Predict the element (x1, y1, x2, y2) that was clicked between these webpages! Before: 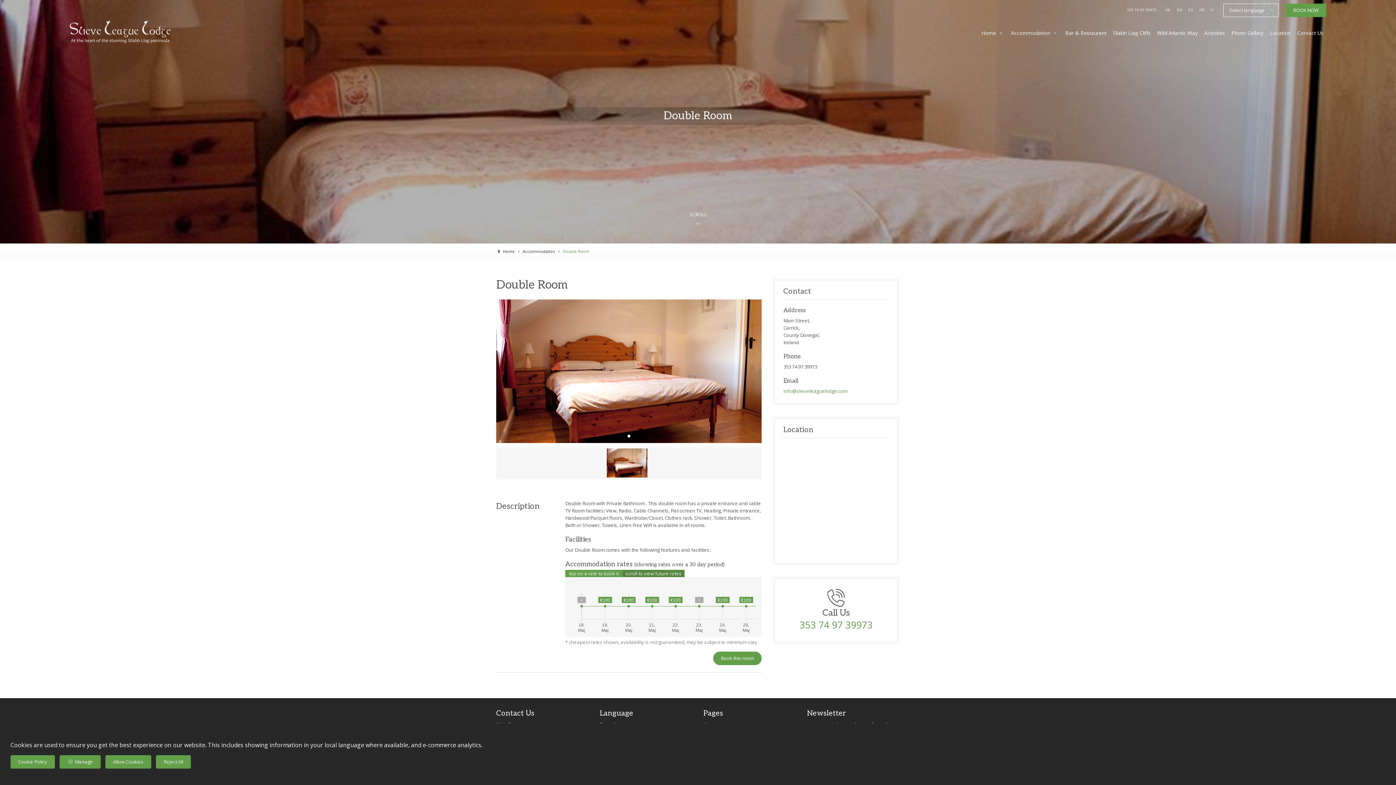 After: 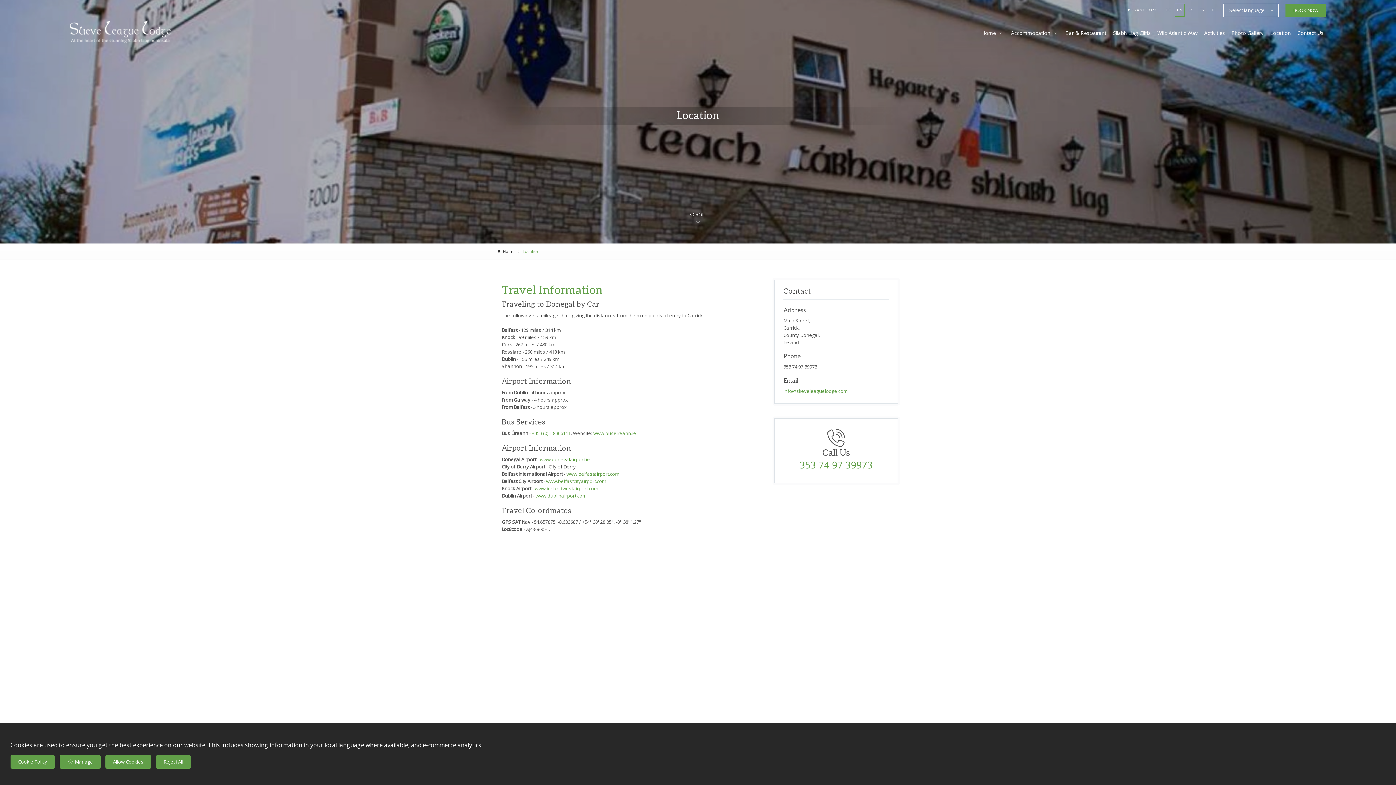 Action: label: Location bbox: (1267, 27, 1293, 38)